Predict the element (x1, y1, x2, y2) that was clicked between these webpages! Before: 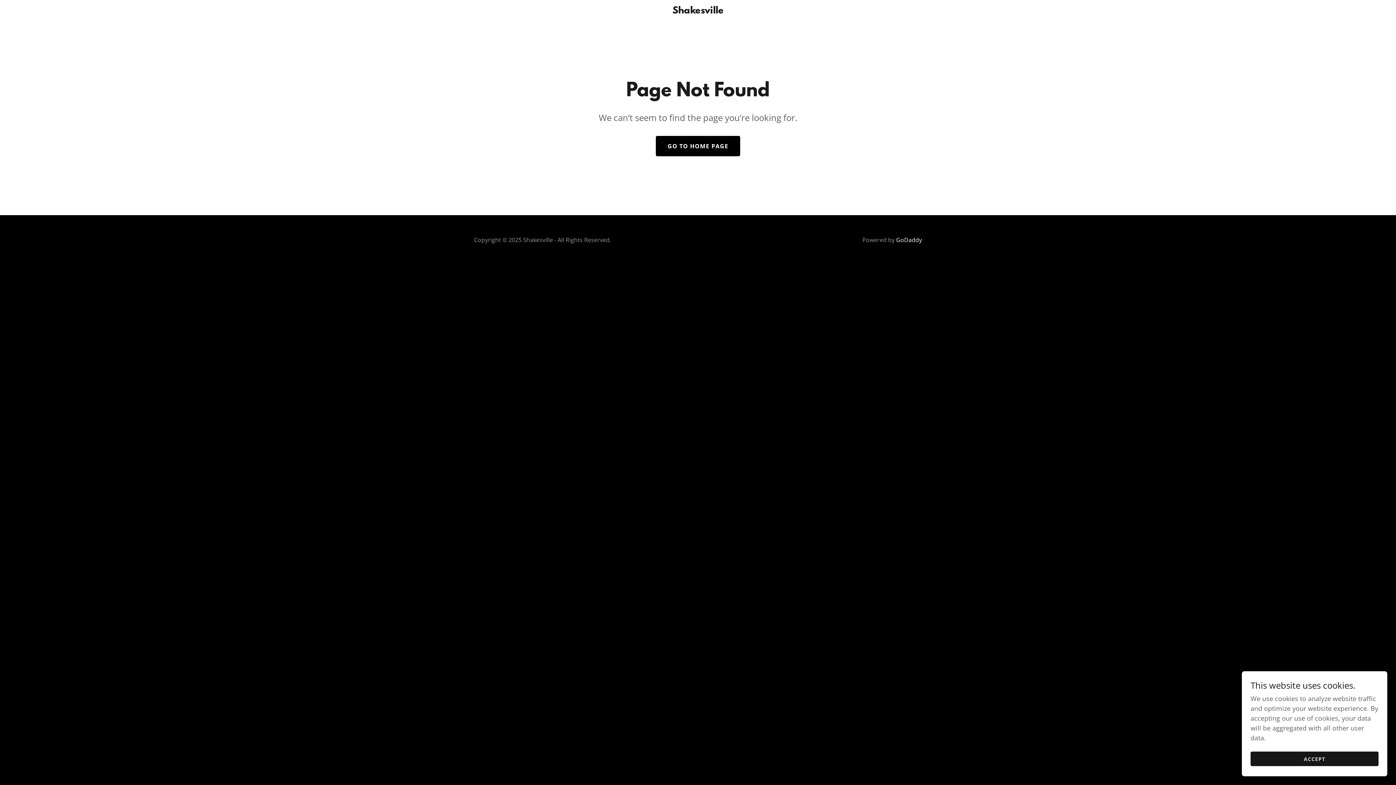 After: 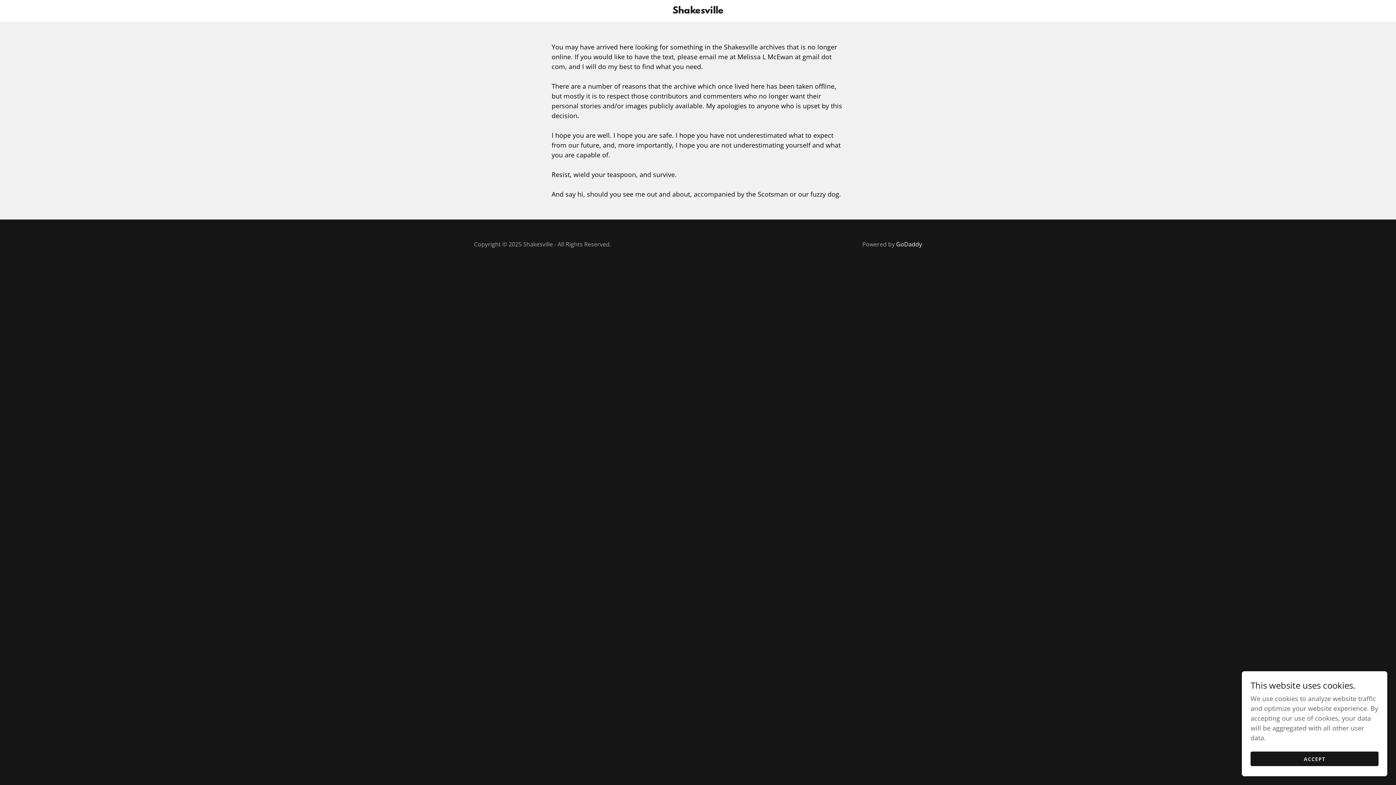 Action: label: GO TO HOME PAGE bbox: (656, 136, 740, 156)